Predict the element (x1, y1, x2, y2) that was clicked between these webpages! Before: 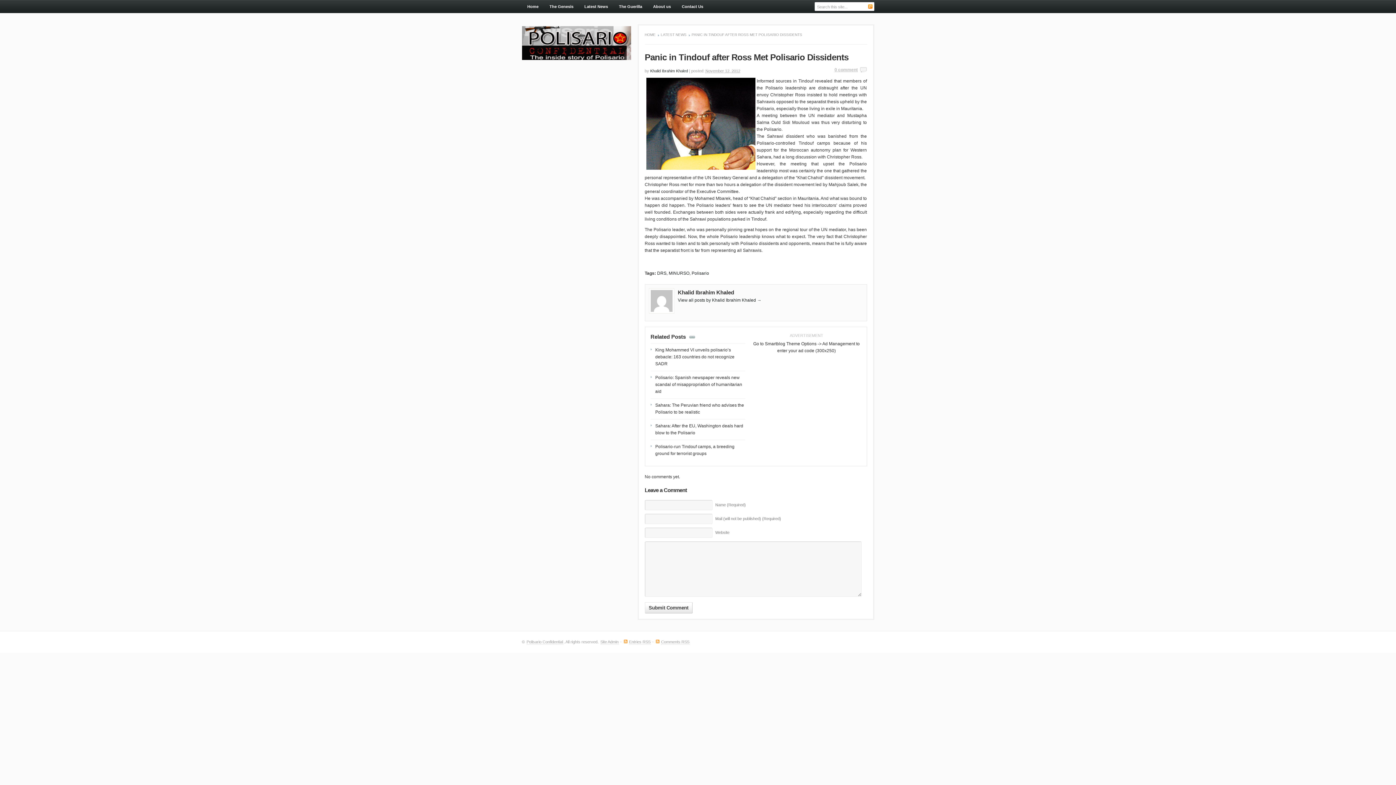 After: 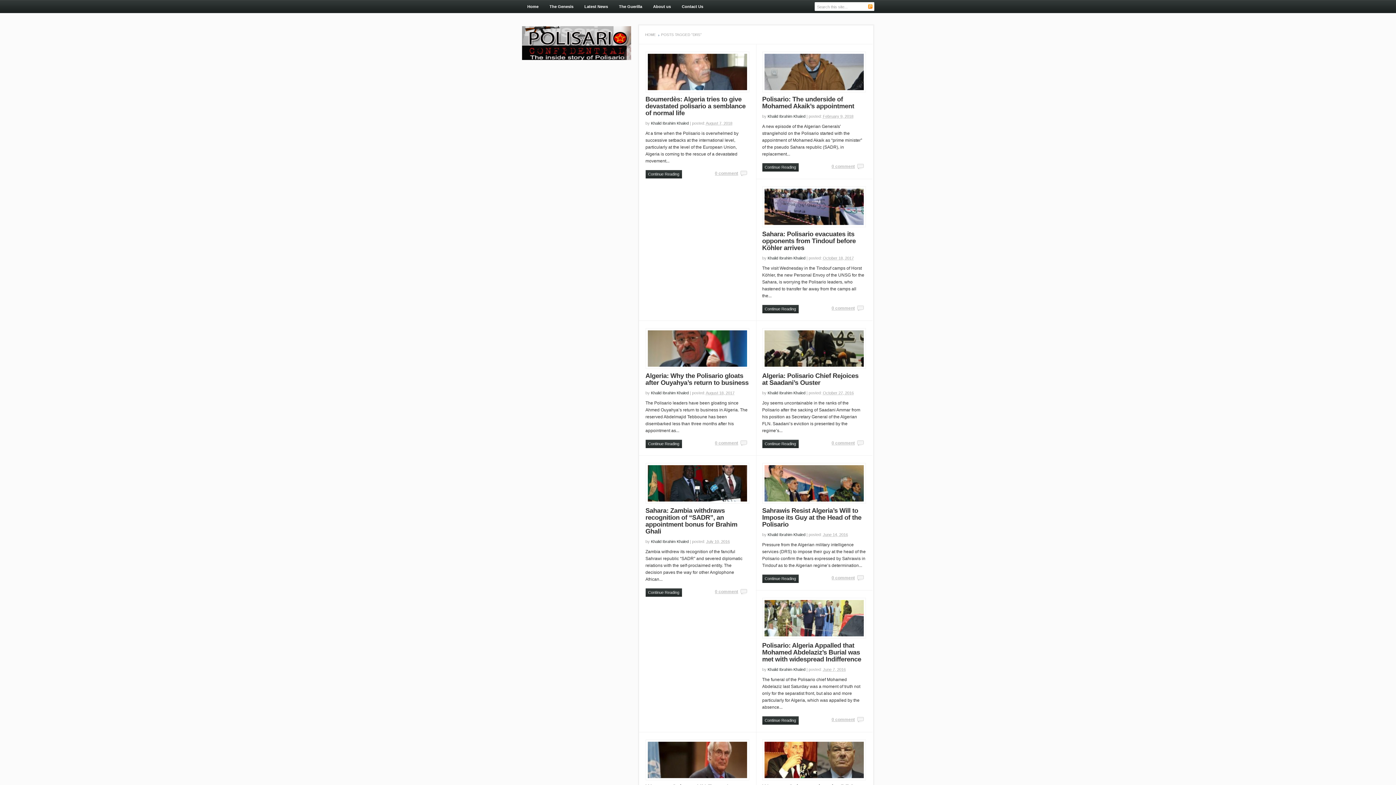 Action: label: DRS bbox: (657, 270, 666, 276)